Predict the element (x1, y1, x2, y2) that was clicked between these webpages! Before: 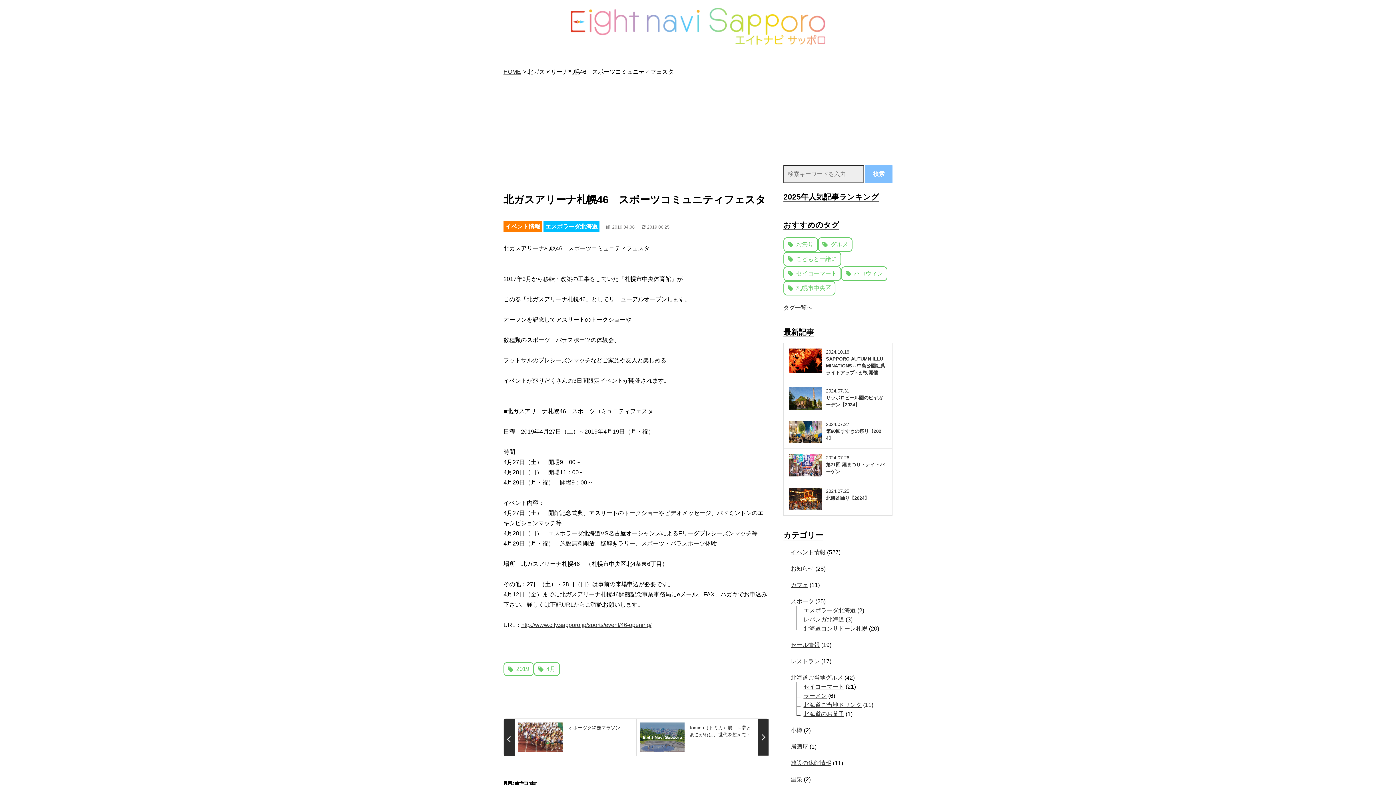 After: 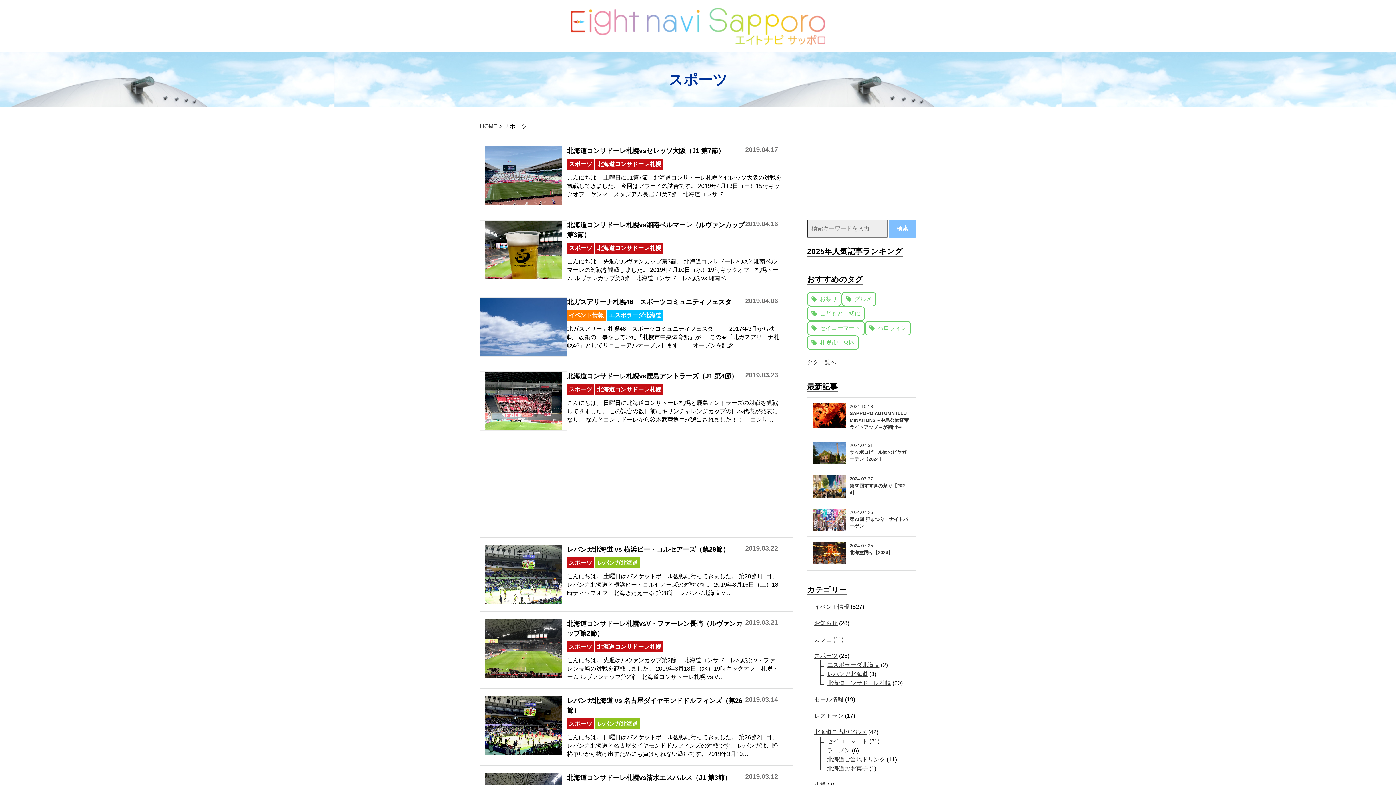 Action: bbox: (790, 598, 814, 604) label: スポーツ